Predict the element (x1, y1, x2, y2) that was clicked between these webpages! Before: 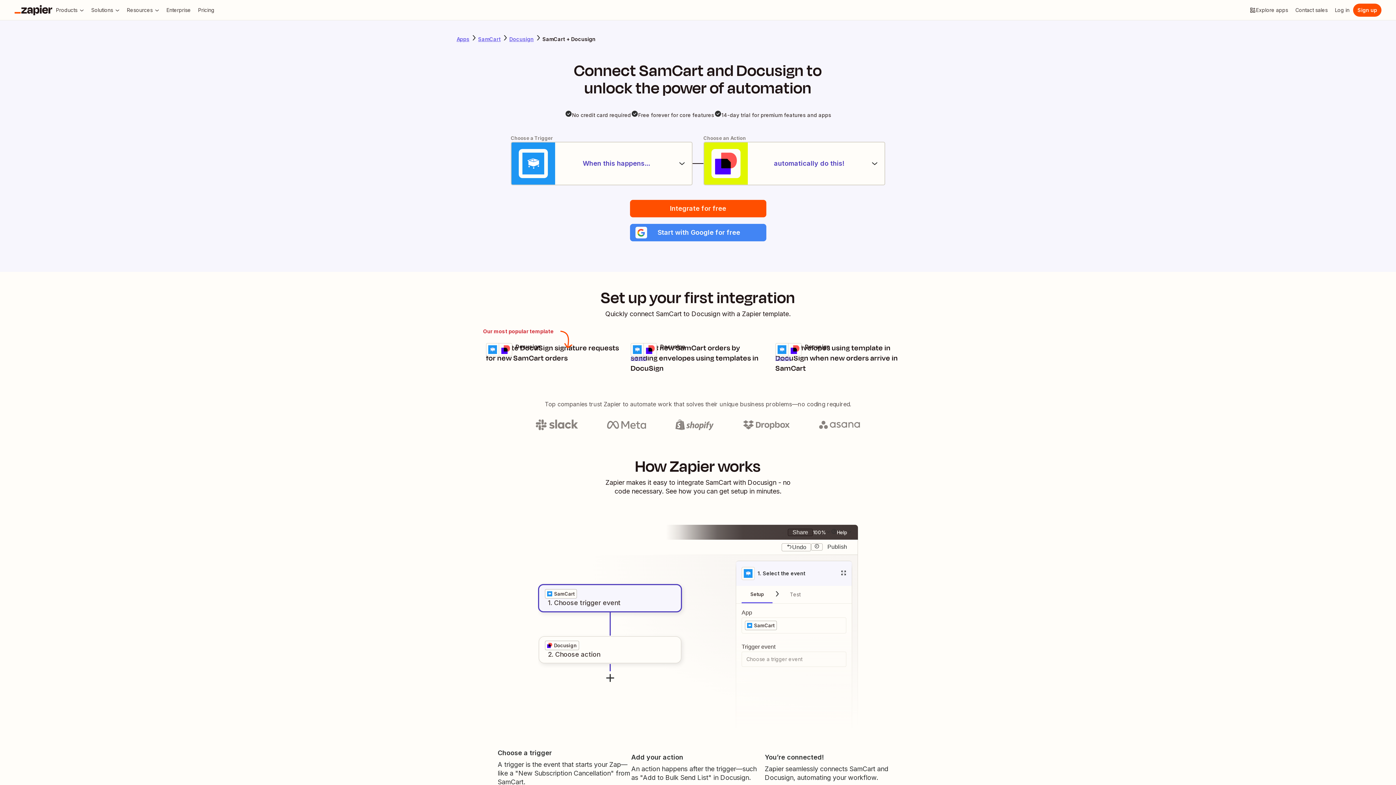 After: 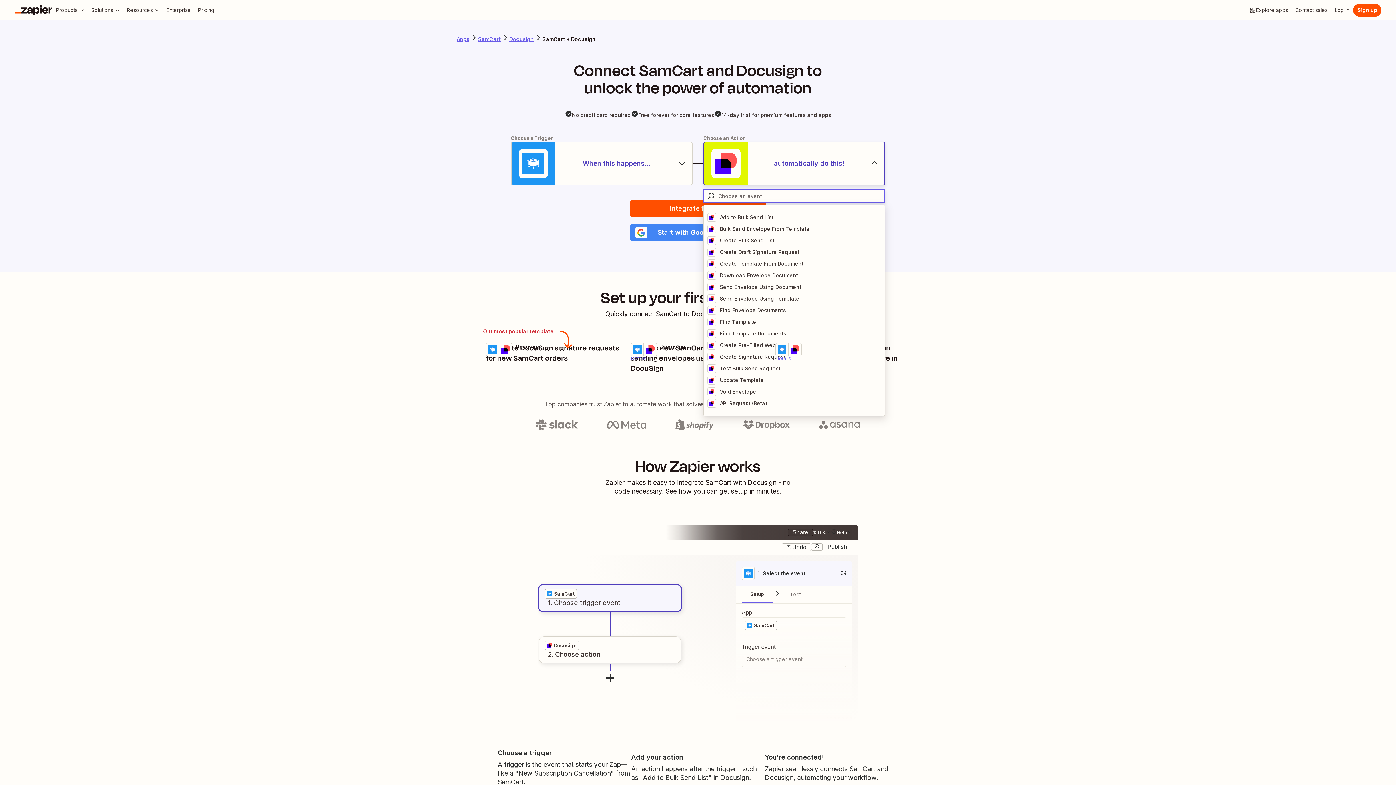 Action: label: automatically do this! bbox: (703, 141, 885, 185)